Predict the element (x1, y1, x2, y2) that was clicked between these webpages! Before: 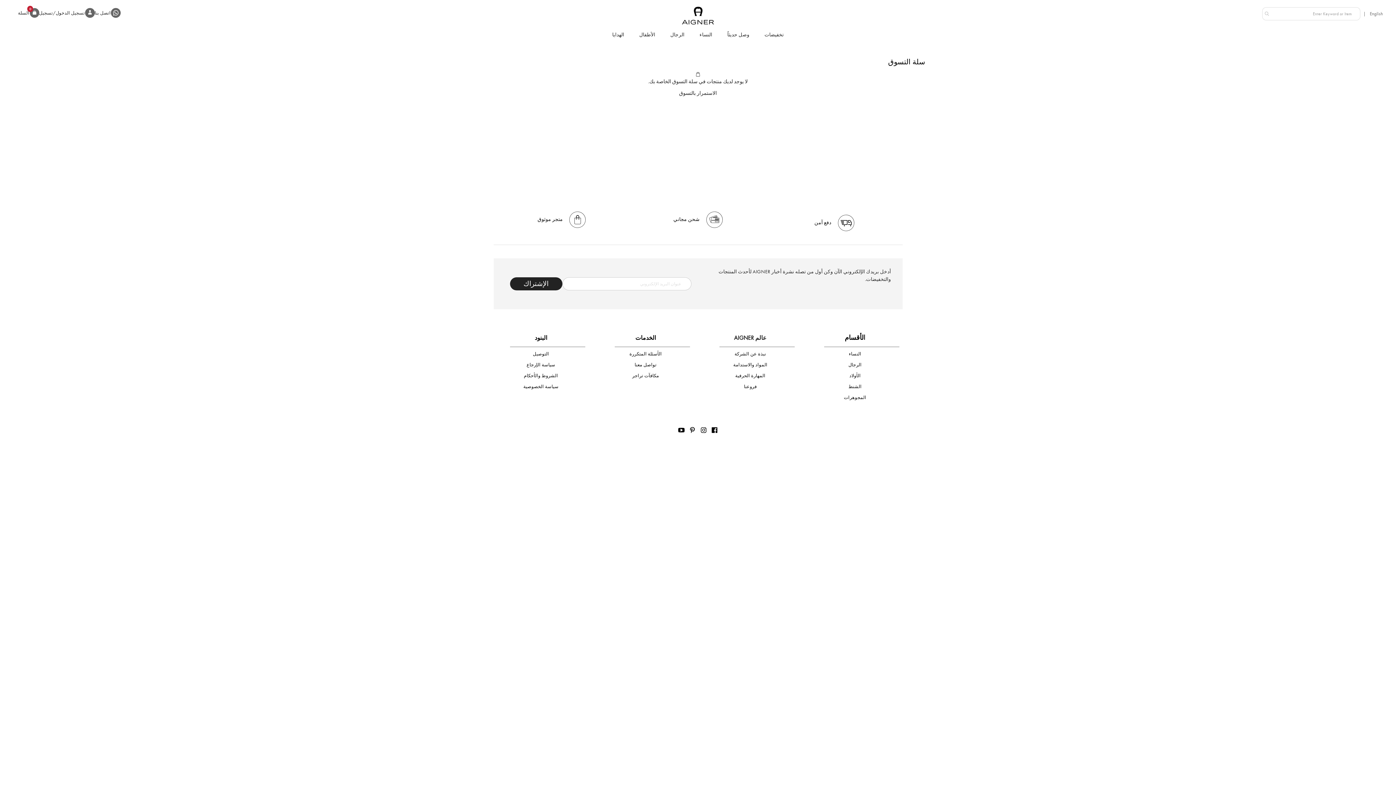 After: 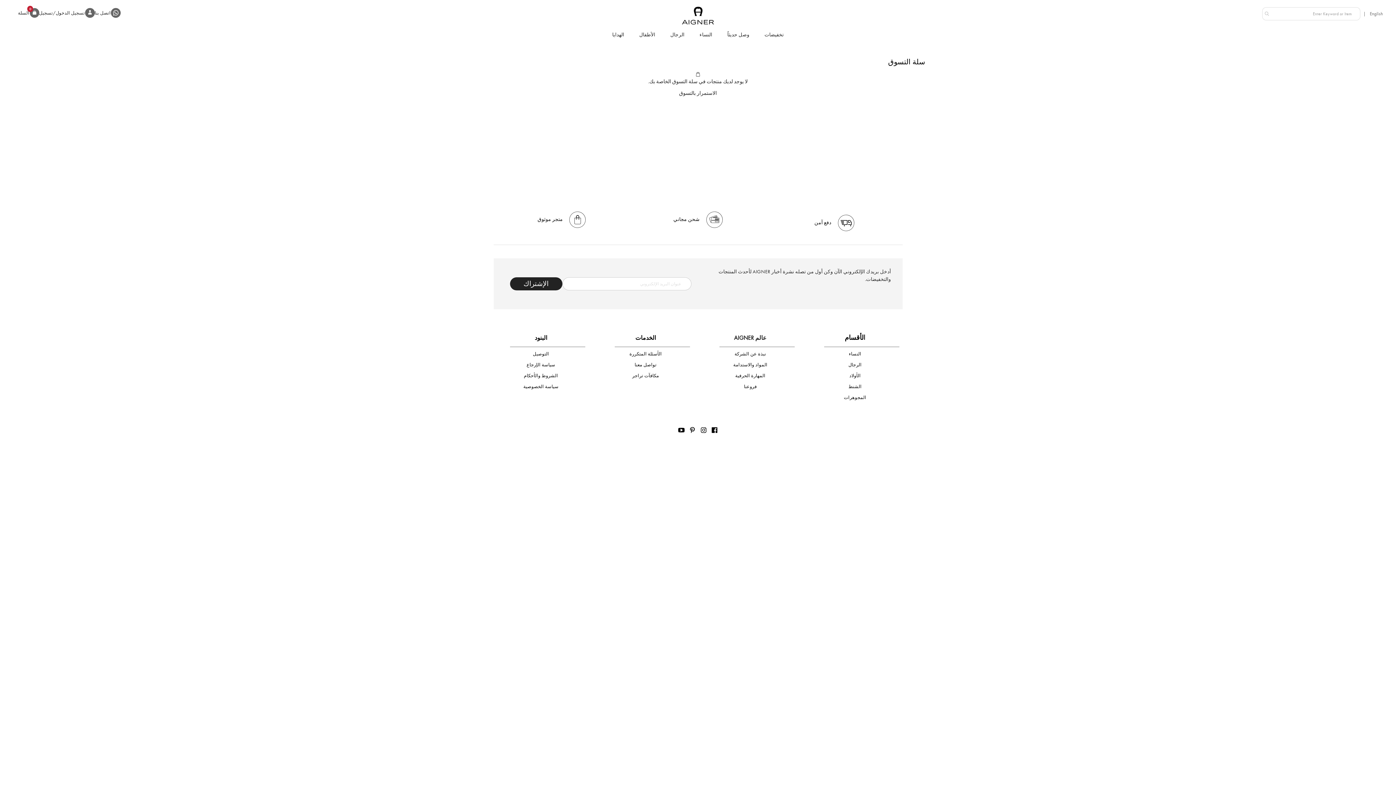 Action: label: اتصل بنا bbox: (105, 8, 133, 19)